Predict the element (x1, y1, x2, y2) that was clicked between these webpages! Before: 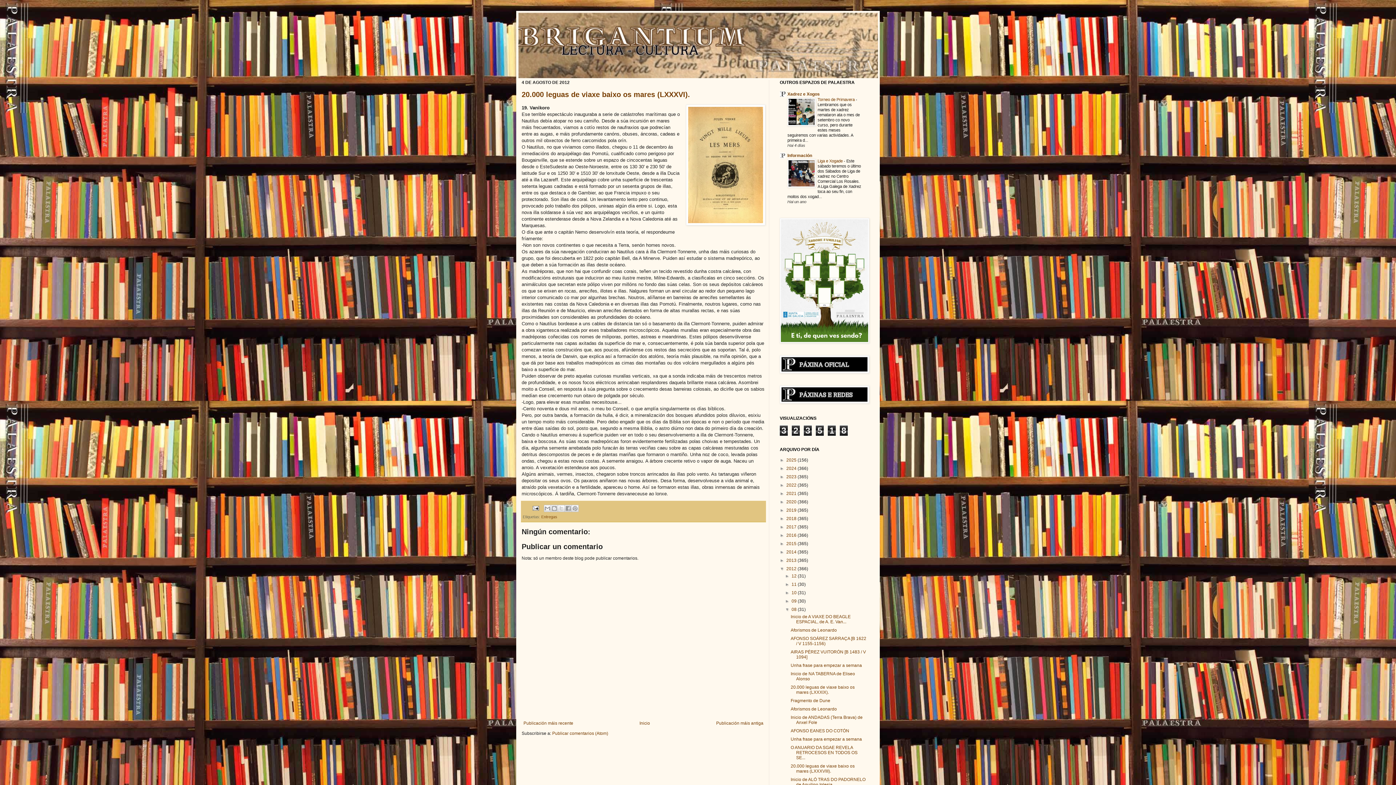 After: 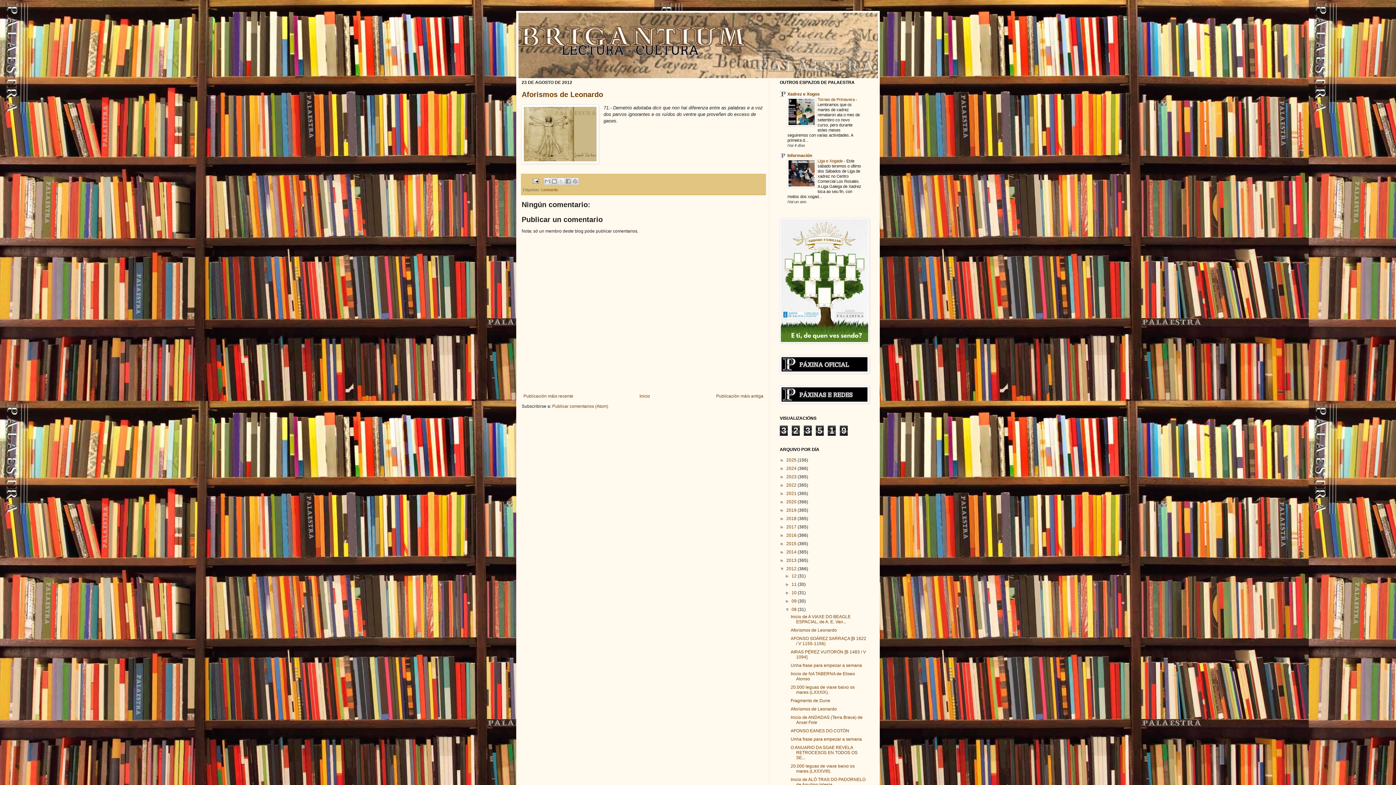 Action: label: Aforismos de Leonardo bbox: (790, 706, 837, 712)